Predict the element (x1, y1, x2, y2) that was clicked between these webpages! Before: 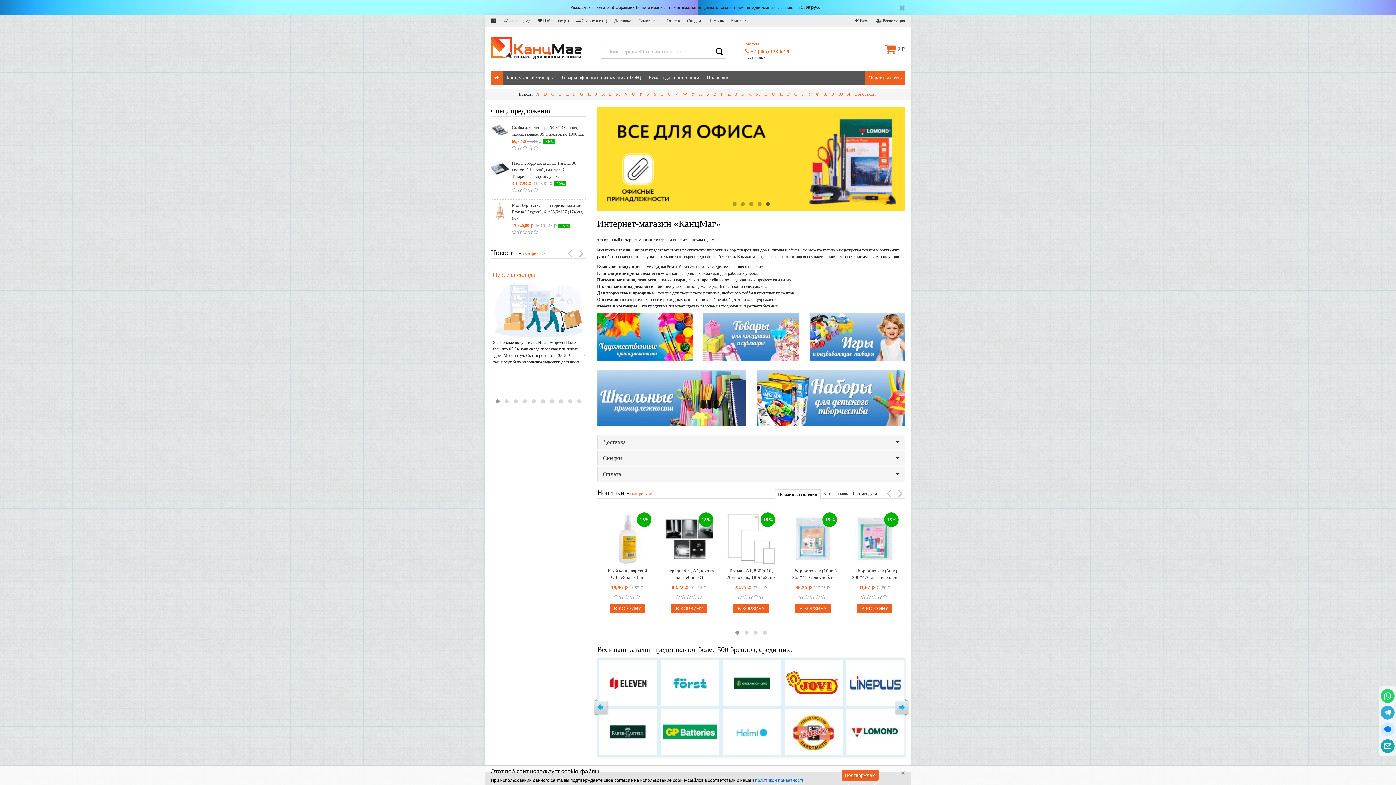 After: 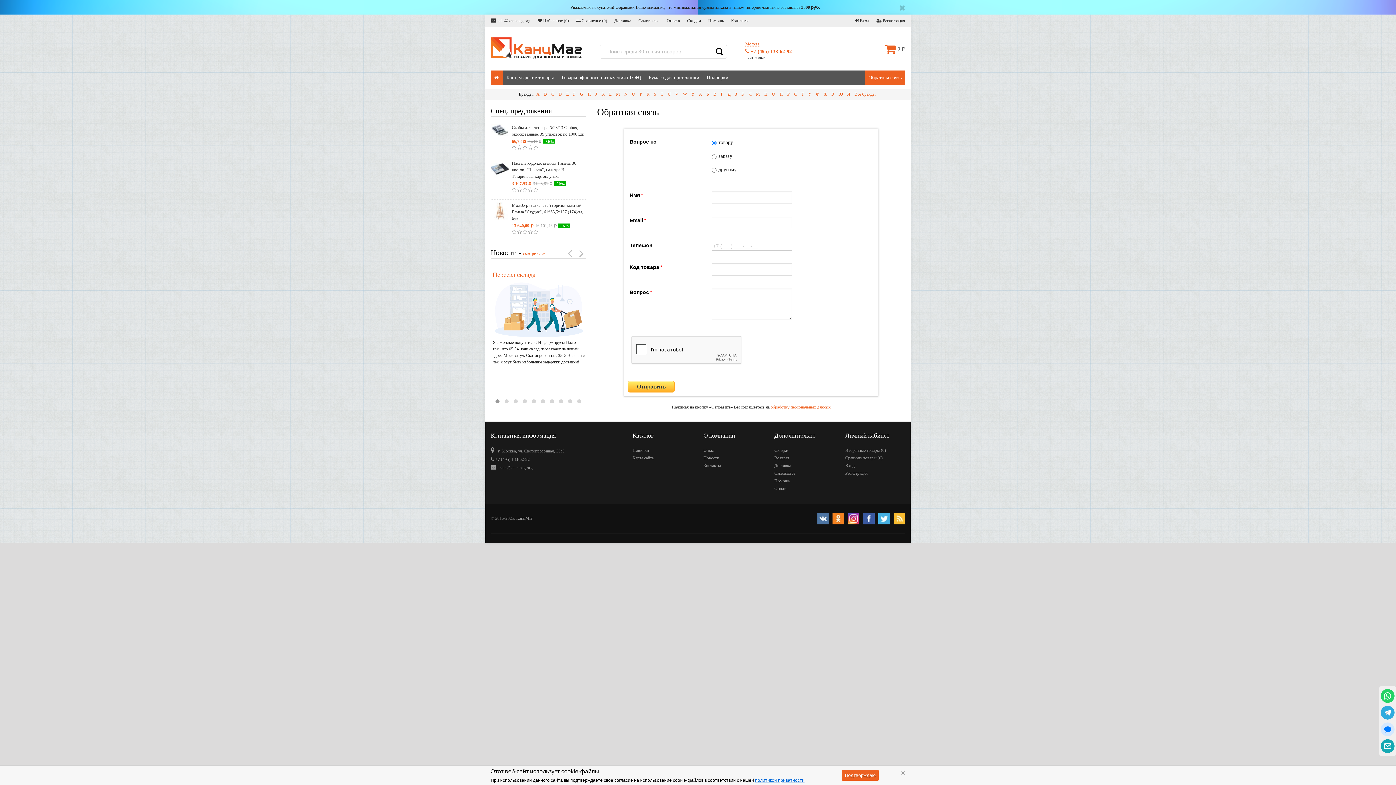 Action: bbox: (865, 70, 905, 85) label: Обратная связь